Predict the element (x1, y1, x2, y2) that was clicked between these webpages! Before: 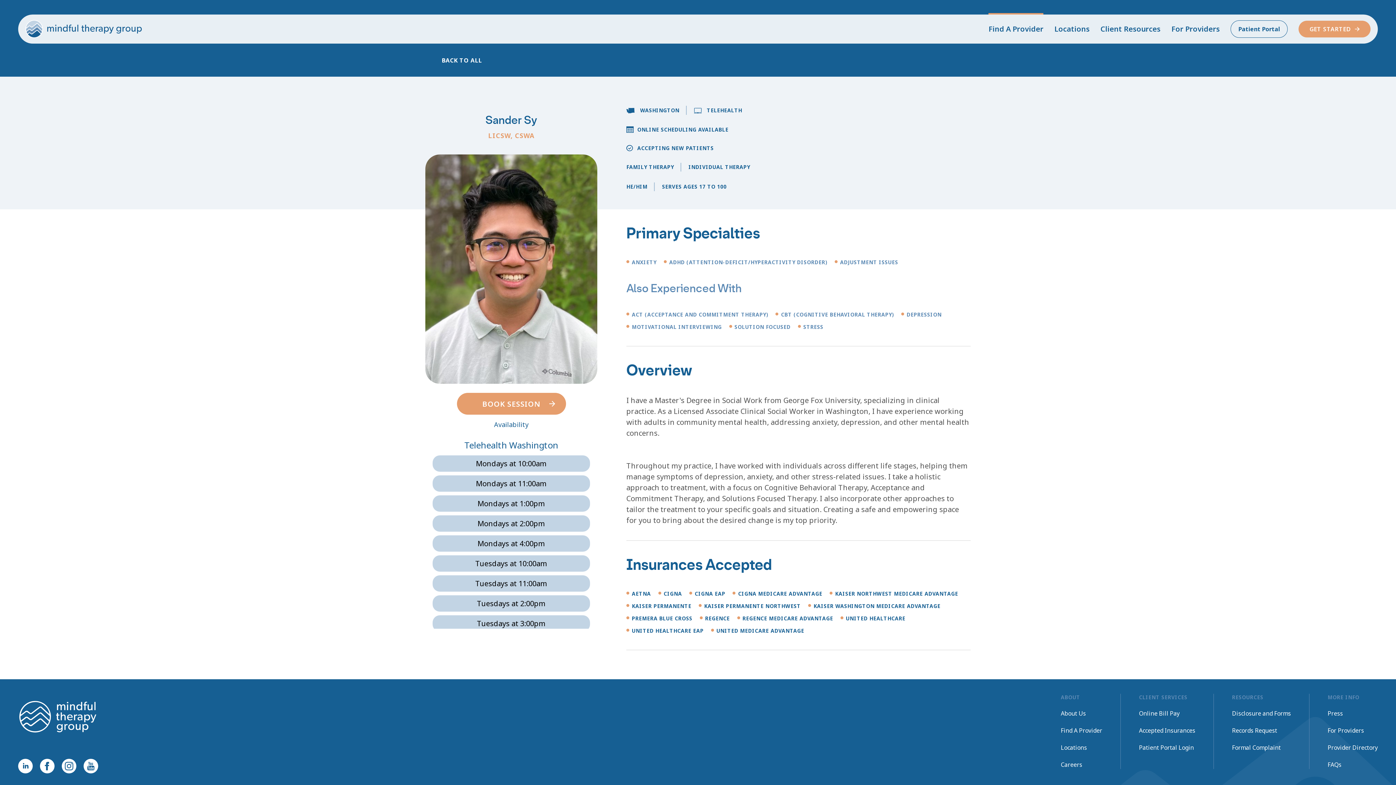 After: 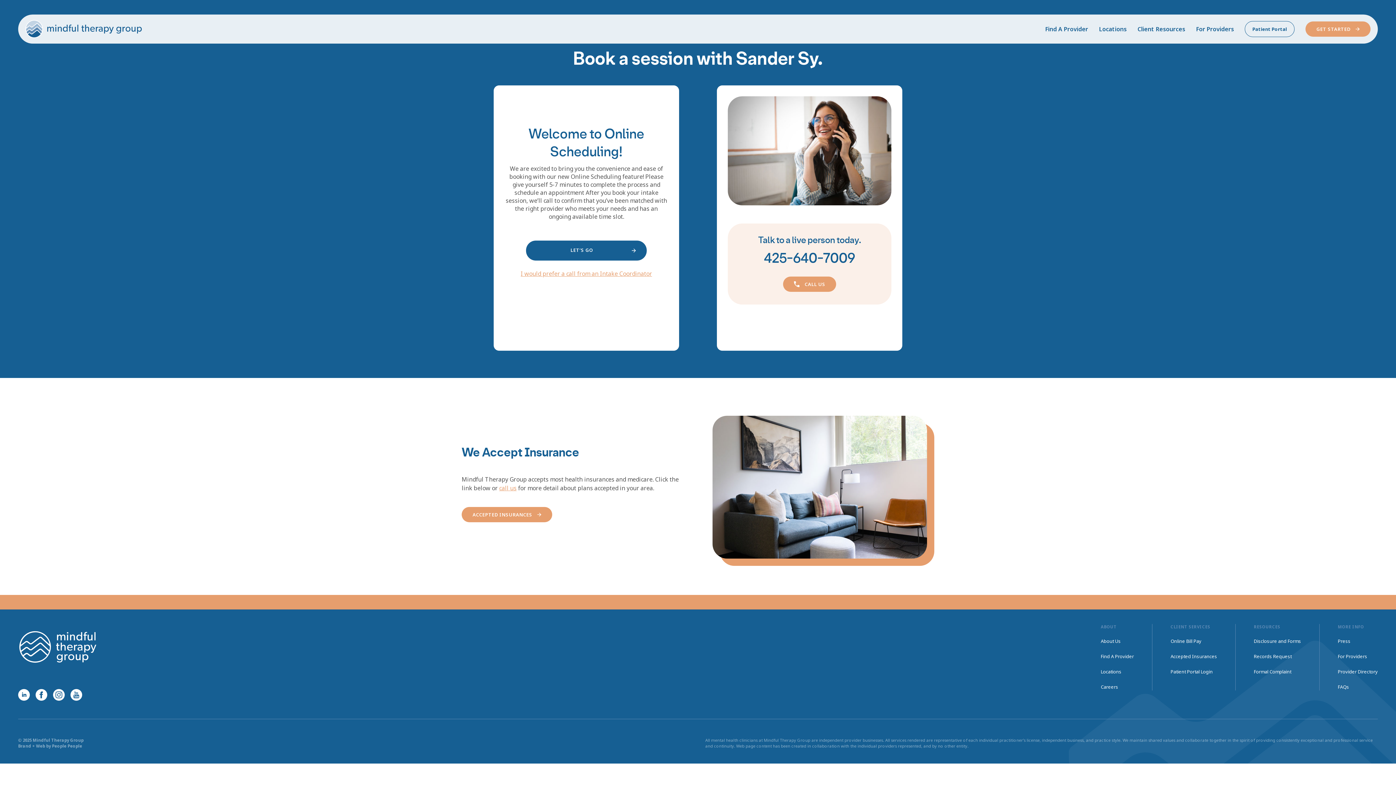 Action: label: Tuesdays at 3:00pm bbox: (432, 615, 590, 631)